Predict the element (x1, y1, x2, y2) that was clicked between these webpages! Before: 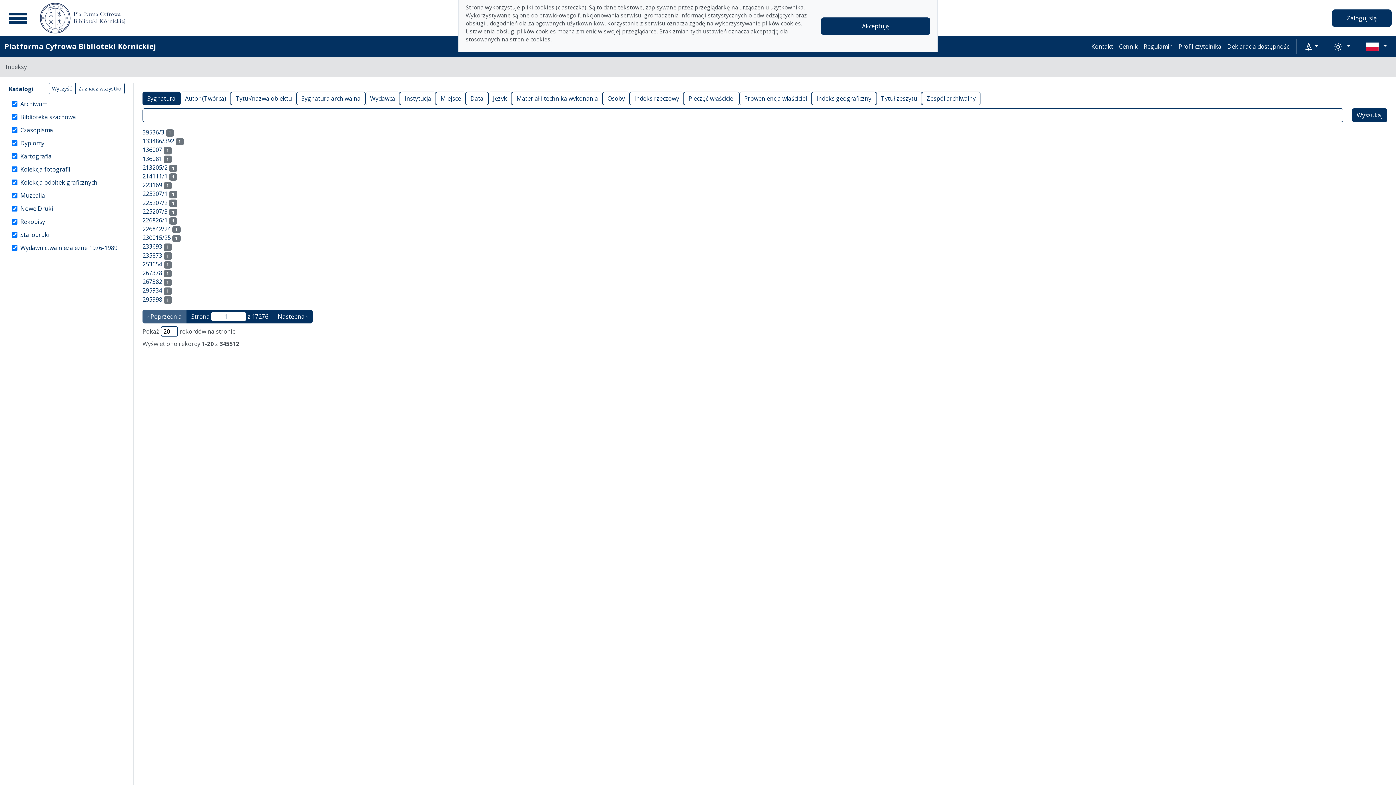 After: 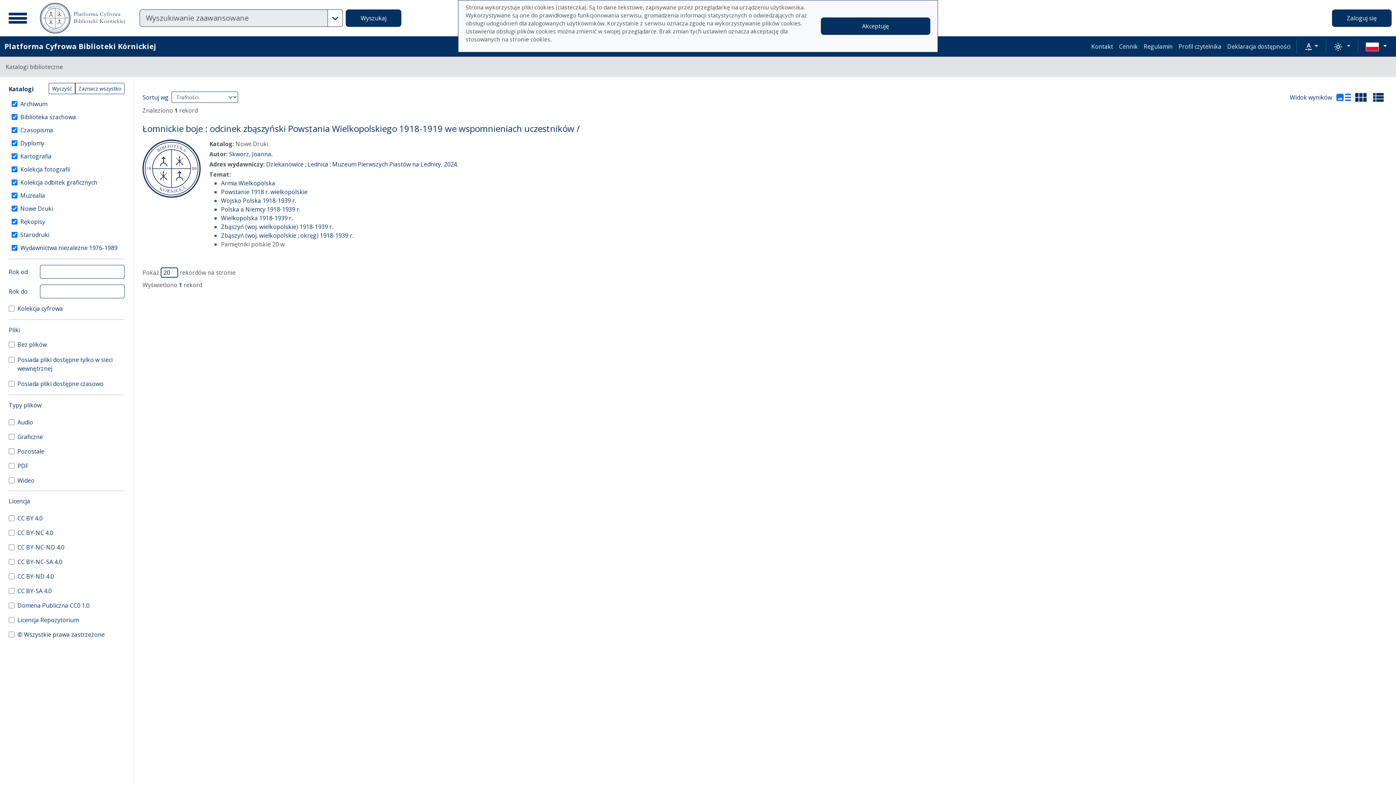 Action: label: 295998 bbox: (142, 295, 162, 303)